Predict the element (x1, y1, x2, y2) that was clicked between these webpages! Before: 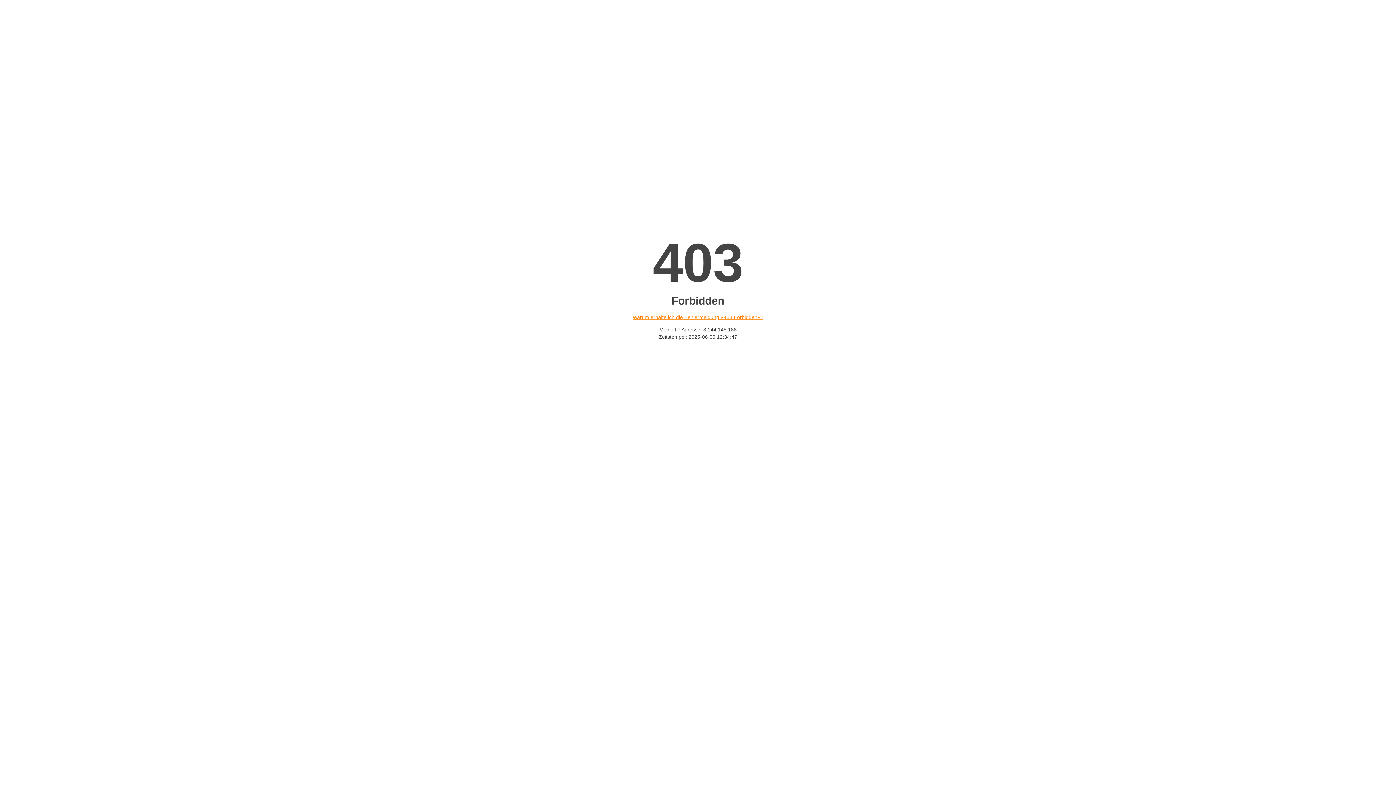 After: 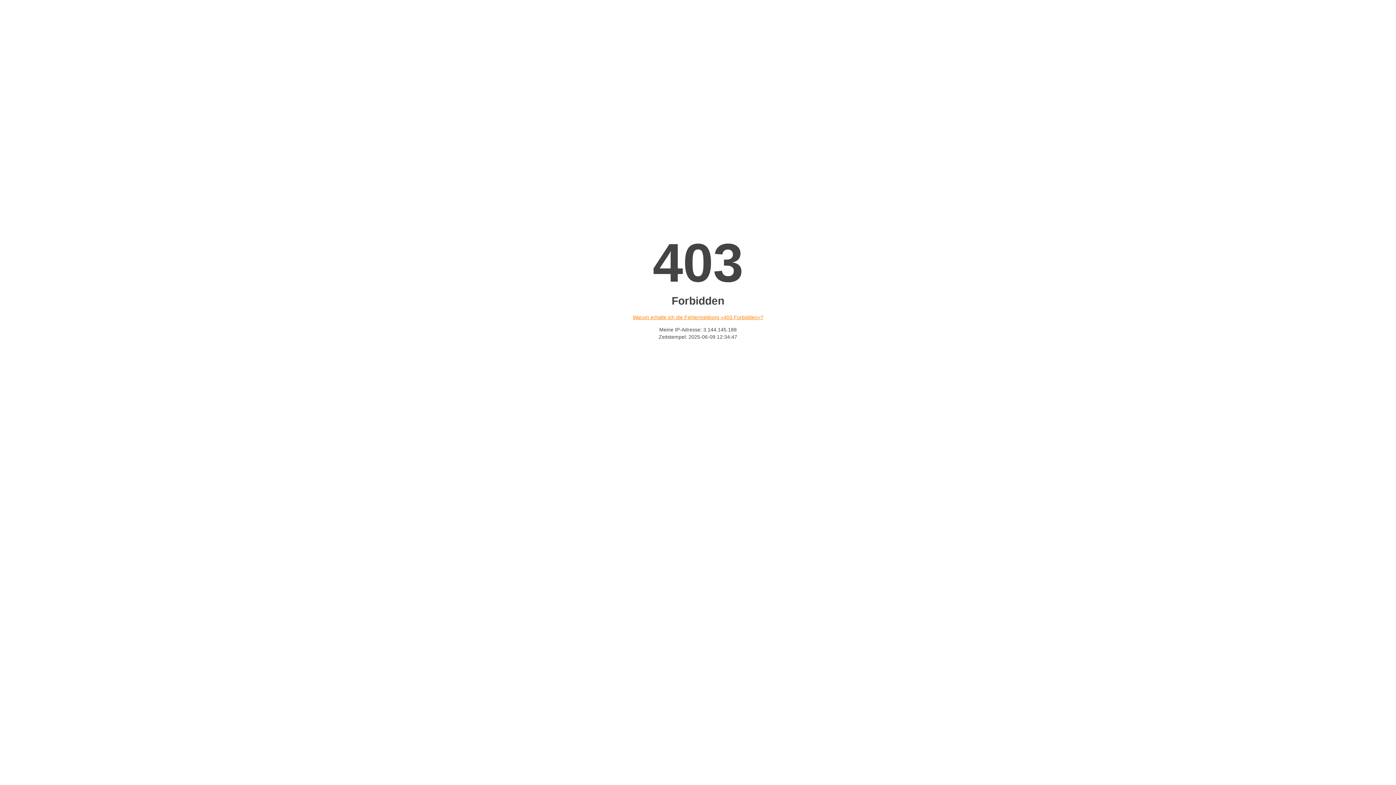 Action: bbox: (632, 314, 763, 320) label: Warum erhalte ich die Fehlermeldung «403 Forbidden»?